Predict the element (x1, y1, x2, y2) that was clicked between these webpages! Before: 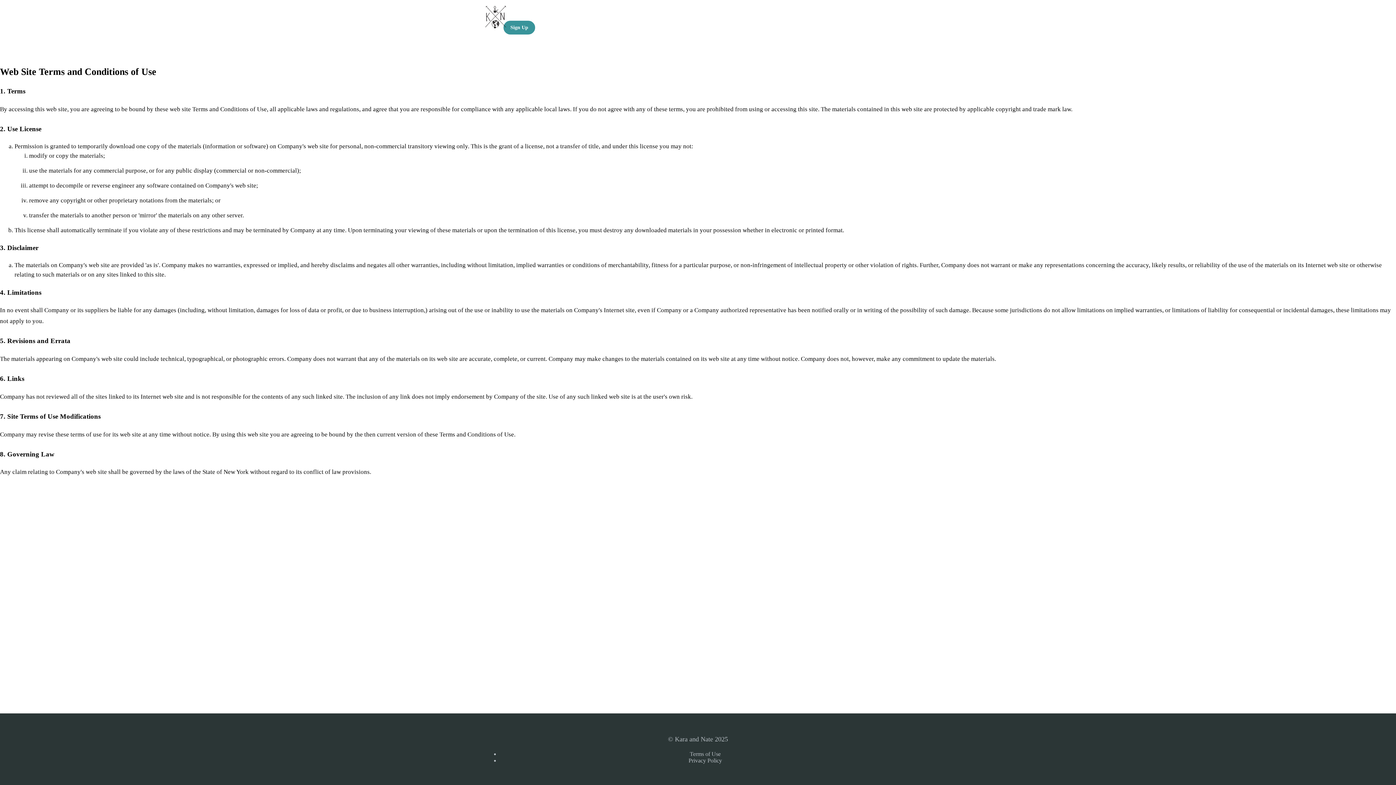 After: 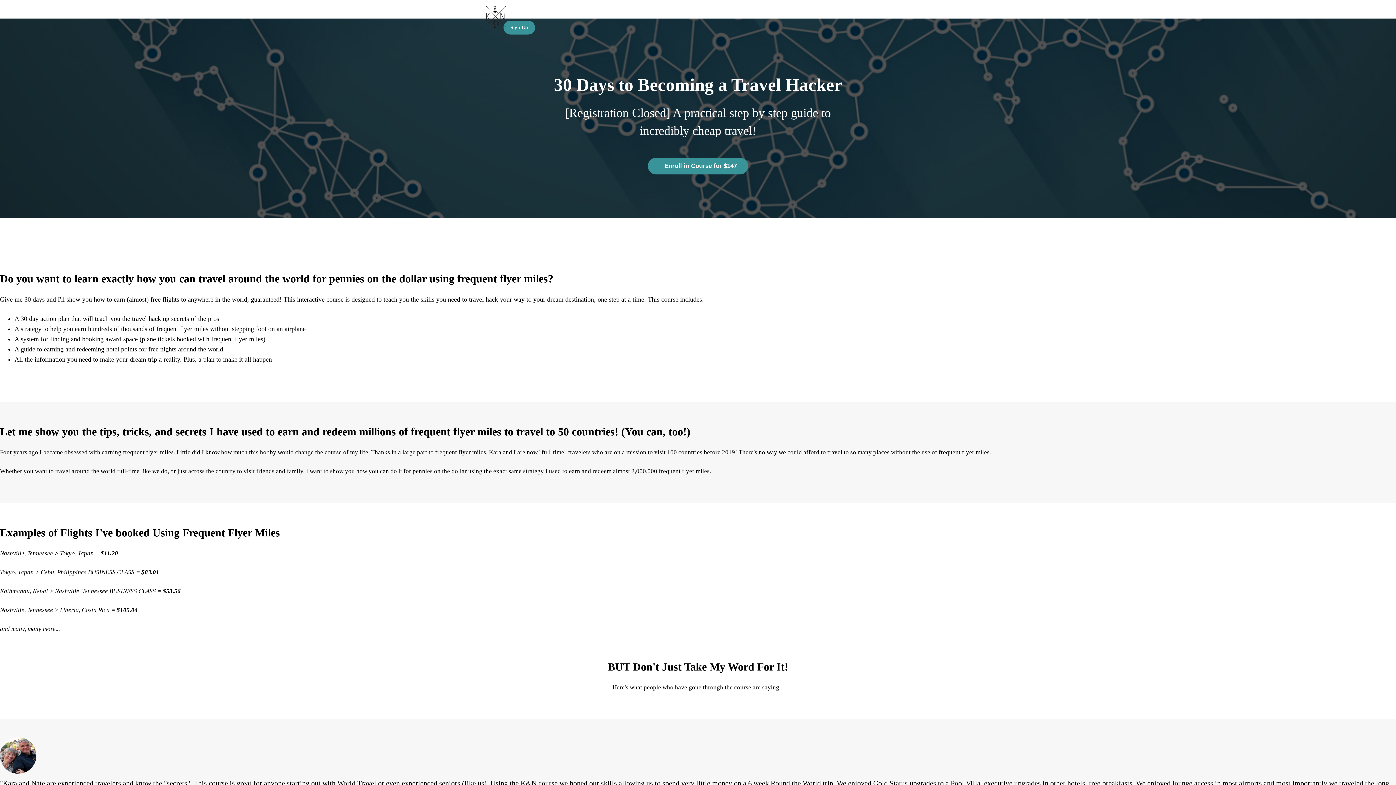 Action: bbox: (480, 5, 511, 27)